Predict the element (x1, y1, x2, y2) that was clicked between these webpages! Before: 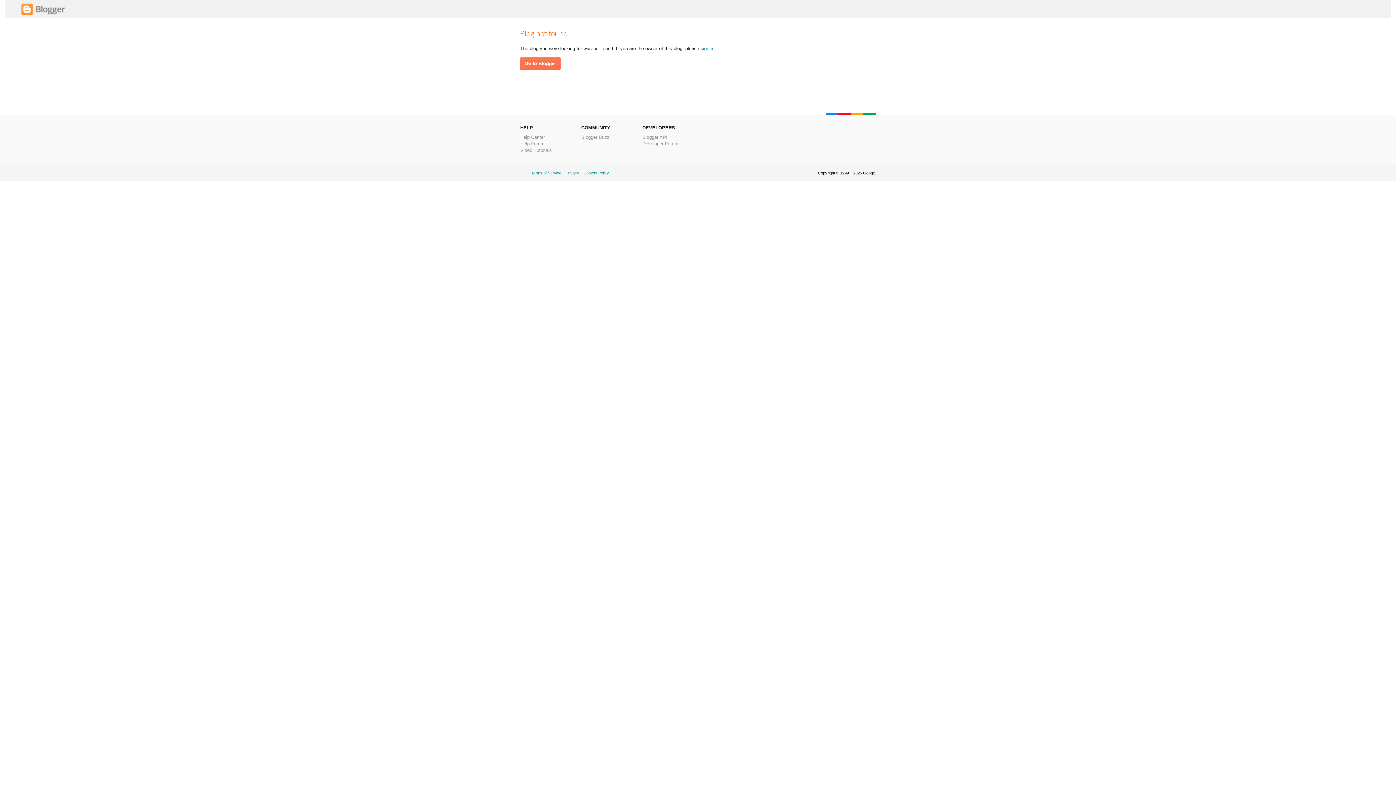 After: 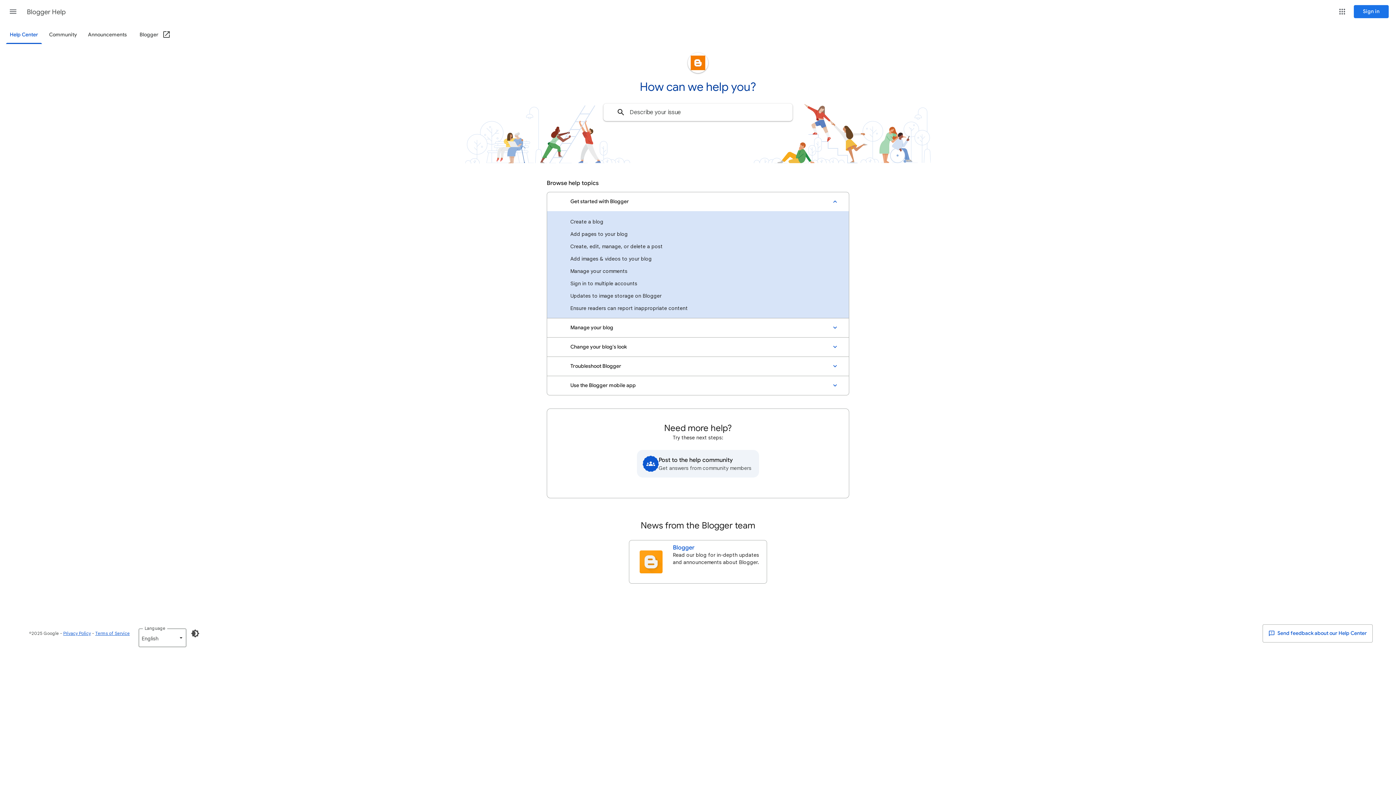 Action: label: Help Center bbox: (520, 134, 545, 140)